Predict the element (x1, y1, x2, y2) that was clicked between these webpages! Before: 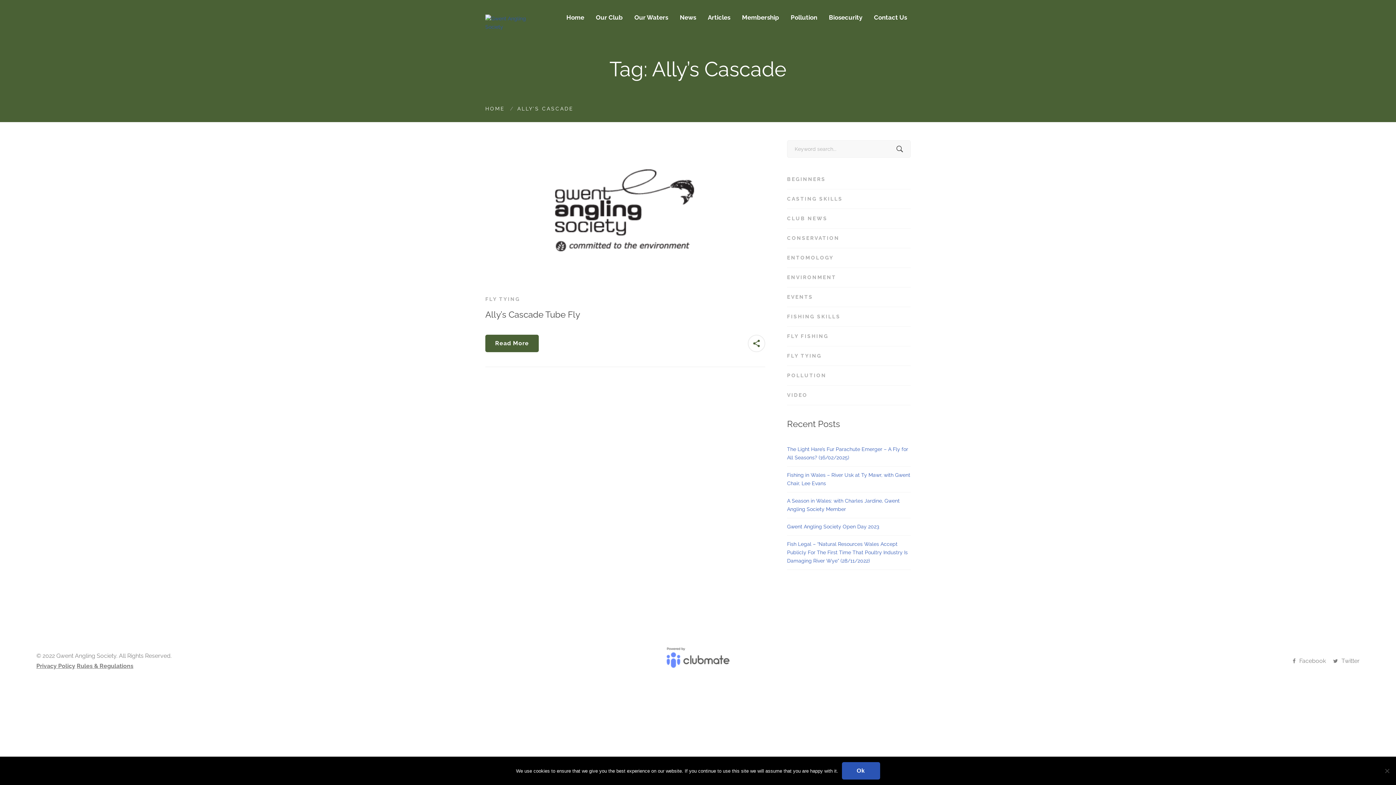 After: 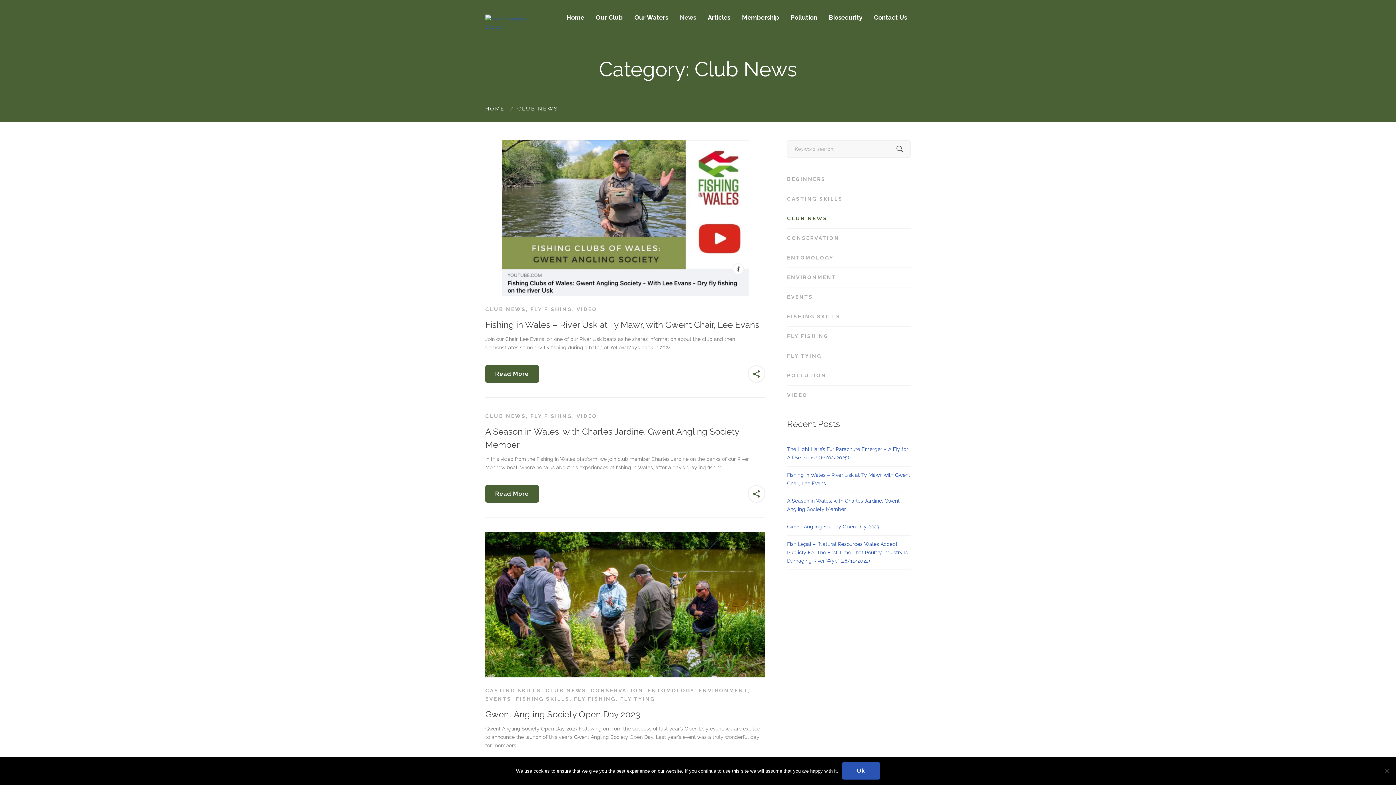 Action: bbox: (674, 2, 701, 28) label: News